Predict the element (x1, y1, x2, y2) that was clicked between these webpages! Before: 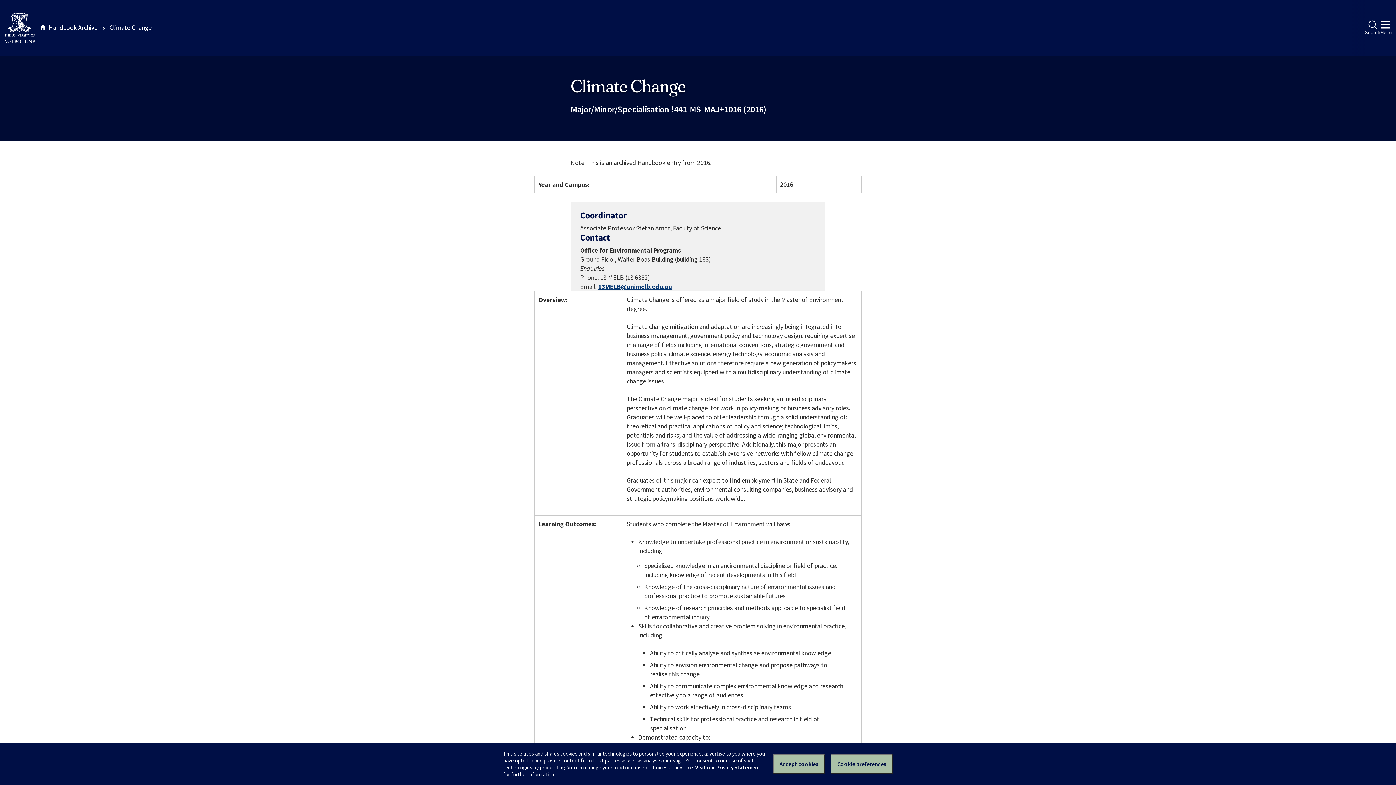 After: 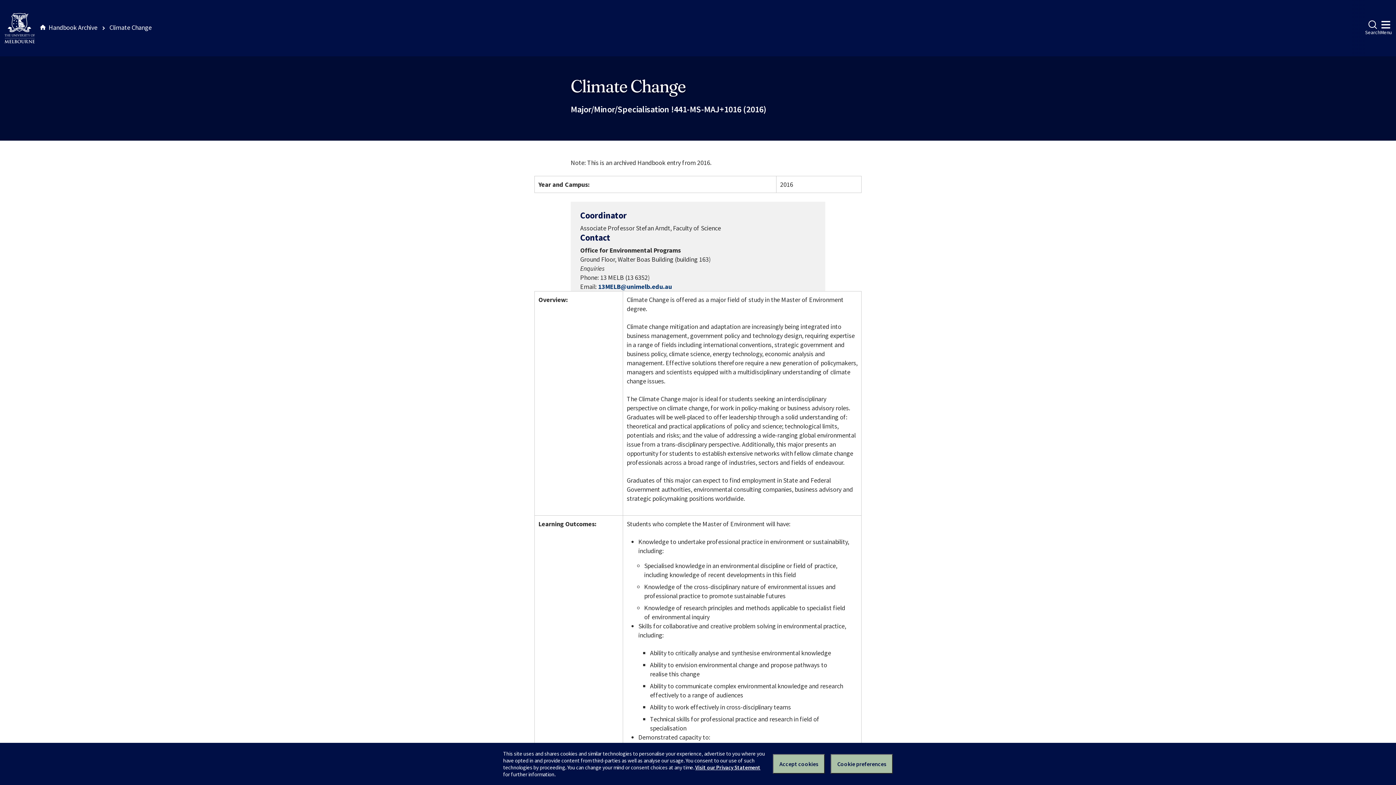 Action: bbox: (598, 282, 672, 290) label: 13MELB@unimelb.edu.au